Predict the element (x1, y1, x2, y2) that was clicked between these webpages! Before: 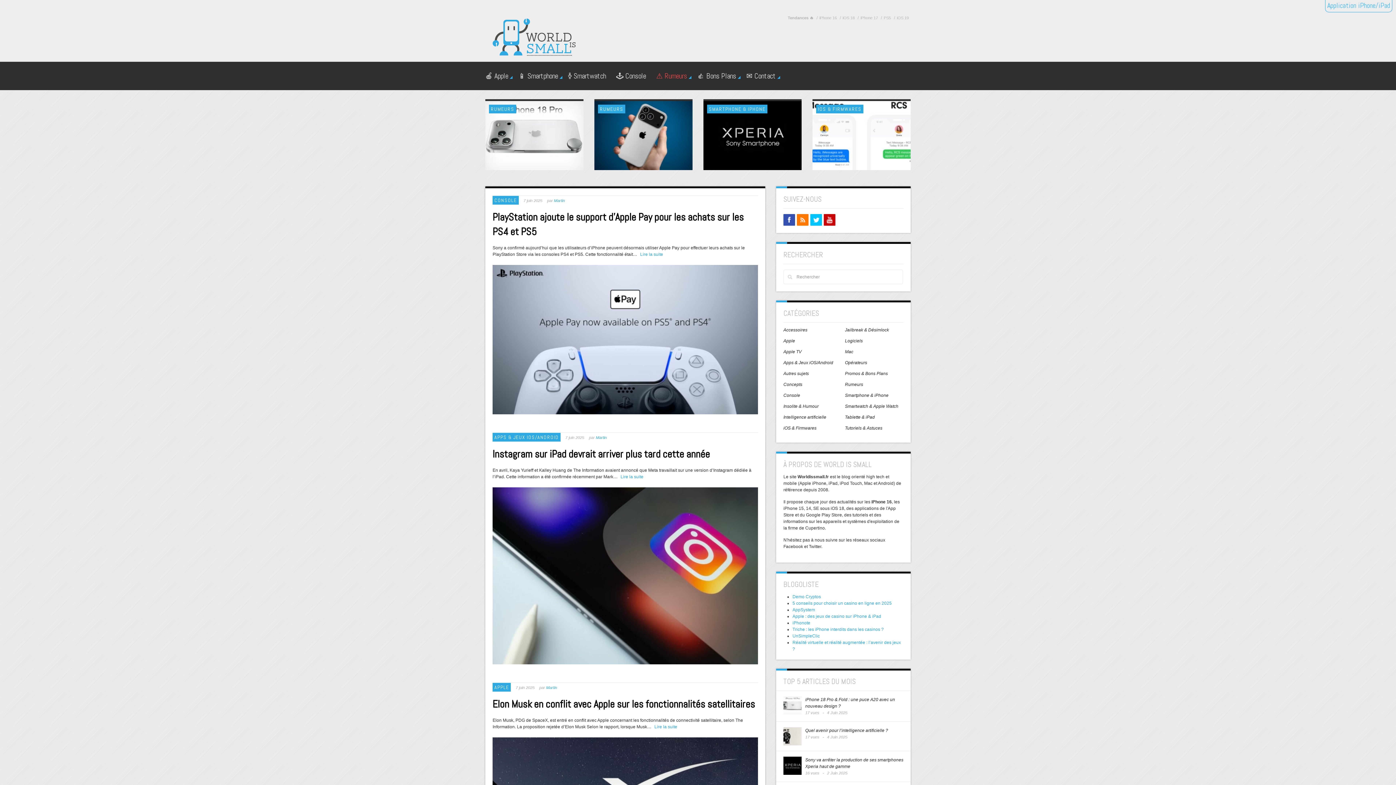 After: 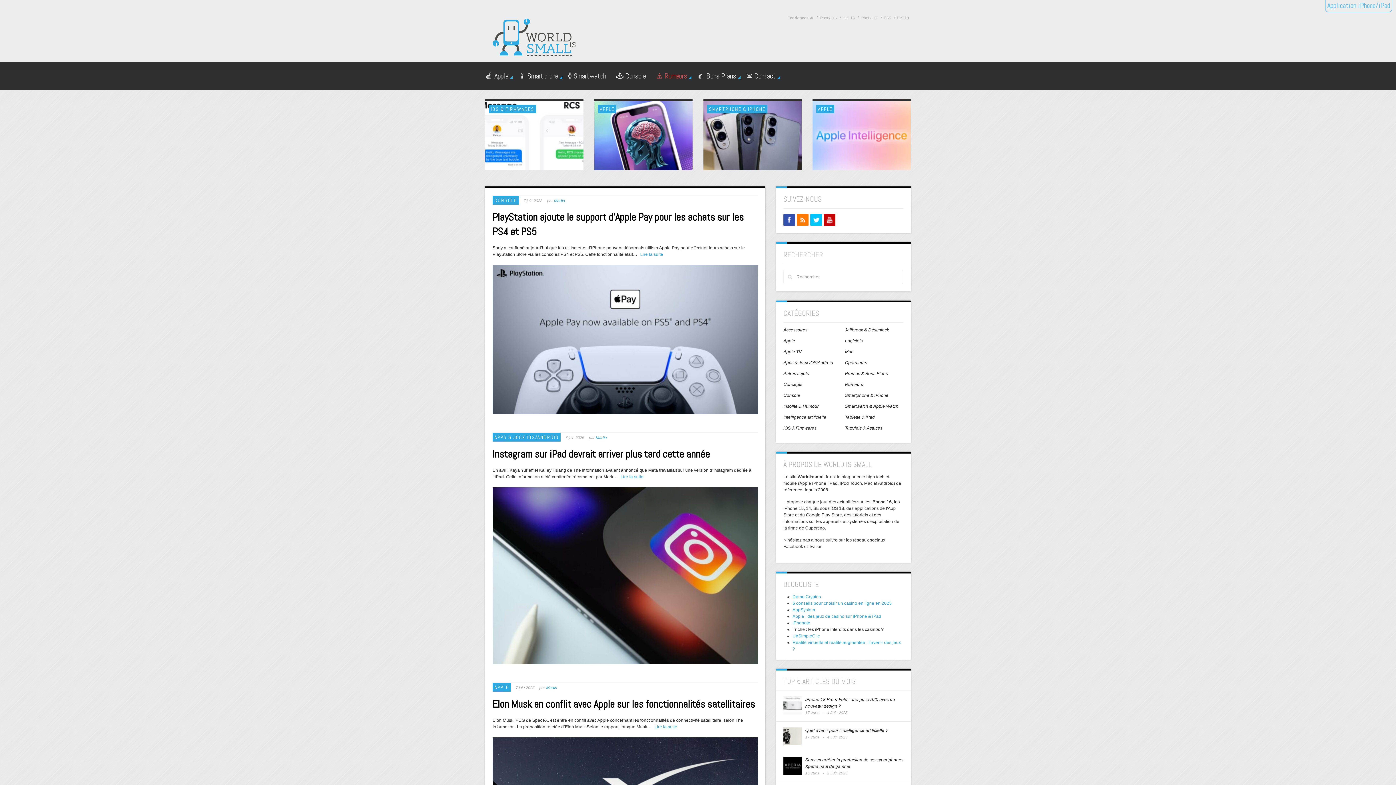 Action: label: Triche : les iPhone interdits dans les casinos ? bbox: (792, 627, 884, 632)